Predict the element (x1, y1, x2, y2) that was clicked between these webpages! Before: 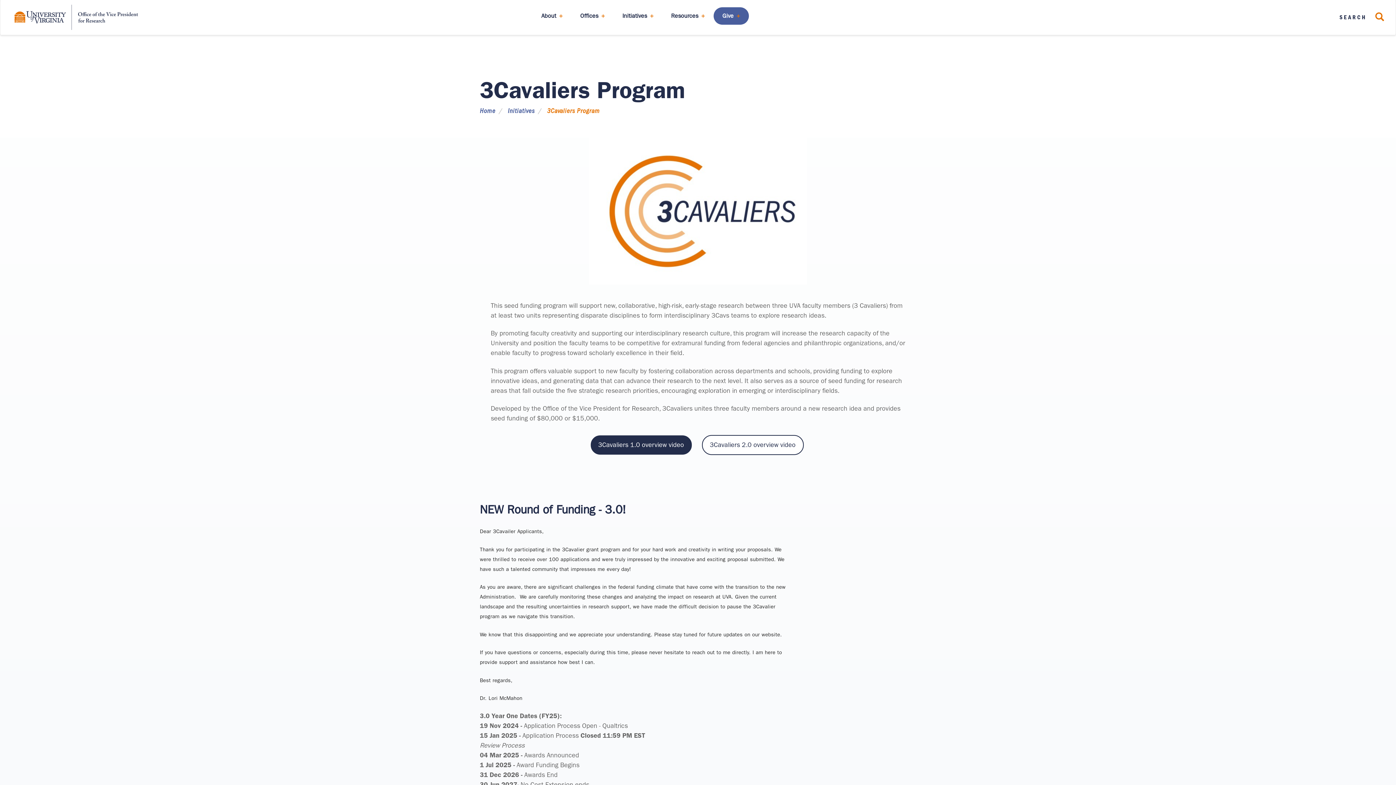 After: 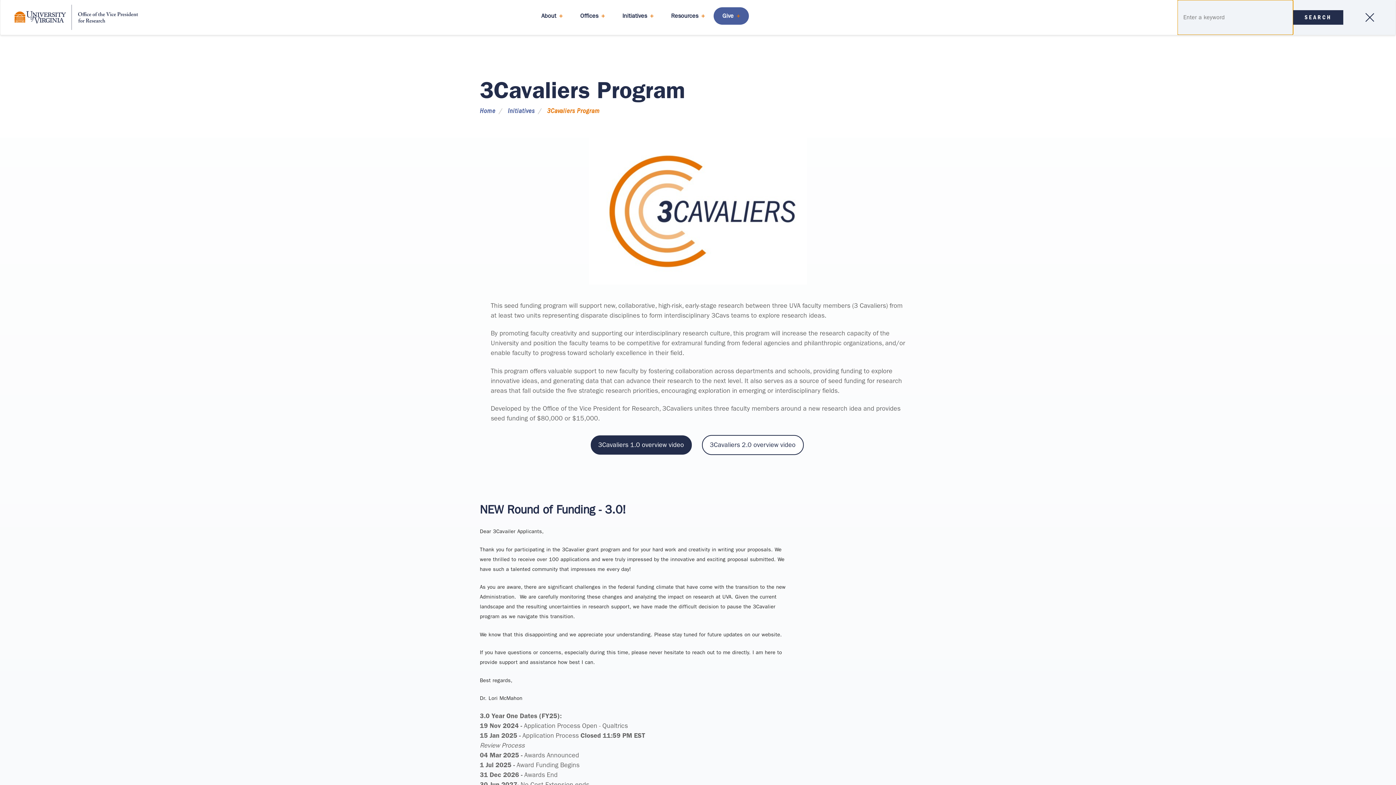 Action: label: SEARCH bbox: (1336, 0, 1390, 34)